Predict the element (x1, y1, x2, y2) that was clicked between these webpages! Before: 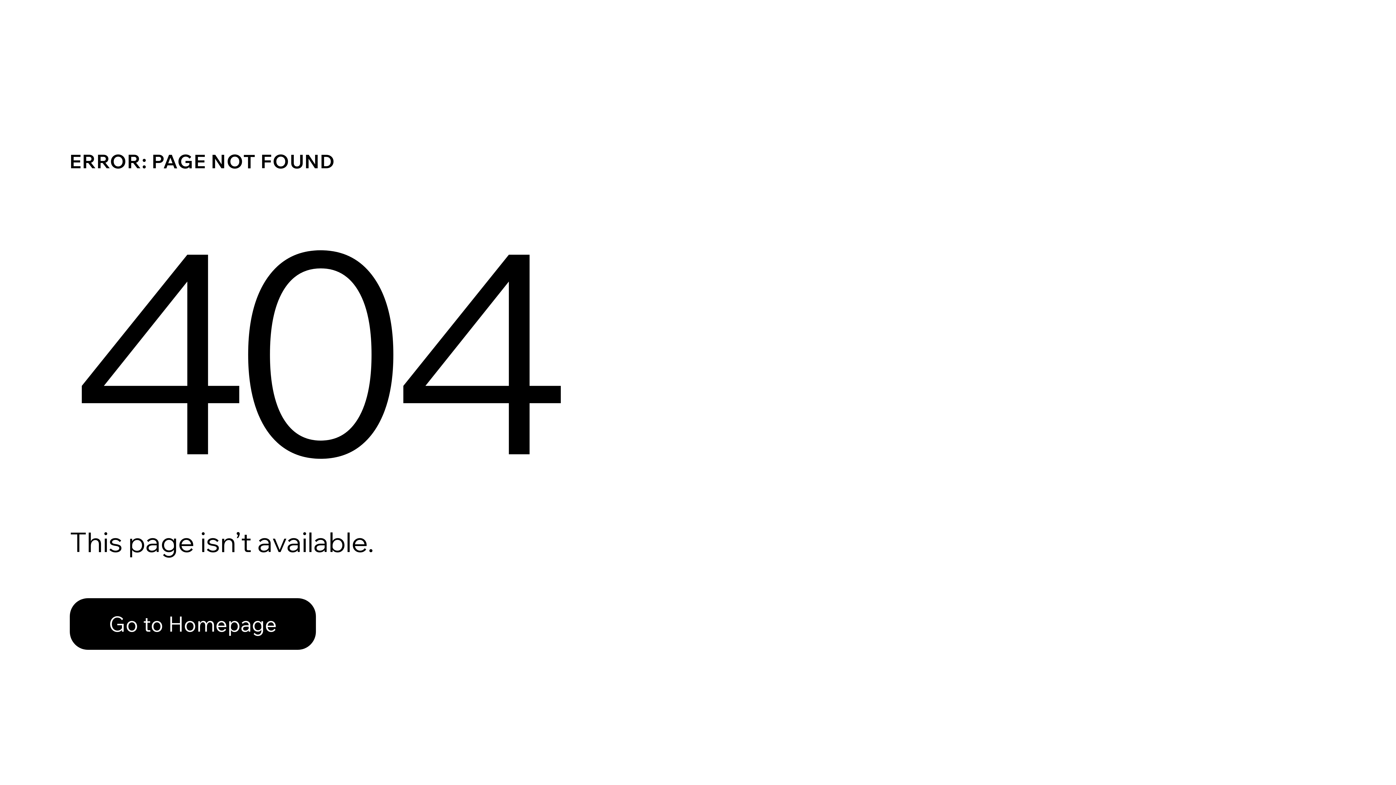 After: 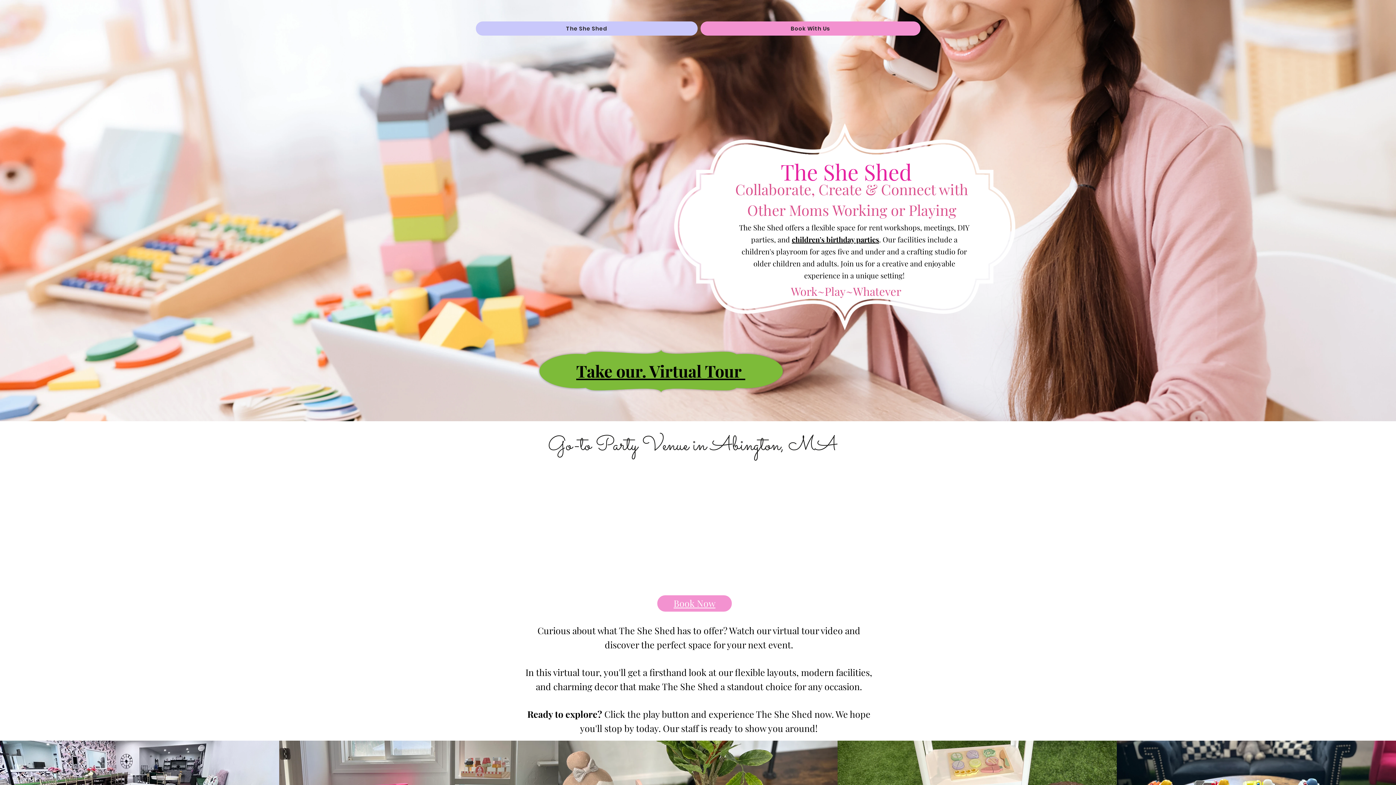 Action: label: Go to Homepage bbox: (69, 582, 768, 659)